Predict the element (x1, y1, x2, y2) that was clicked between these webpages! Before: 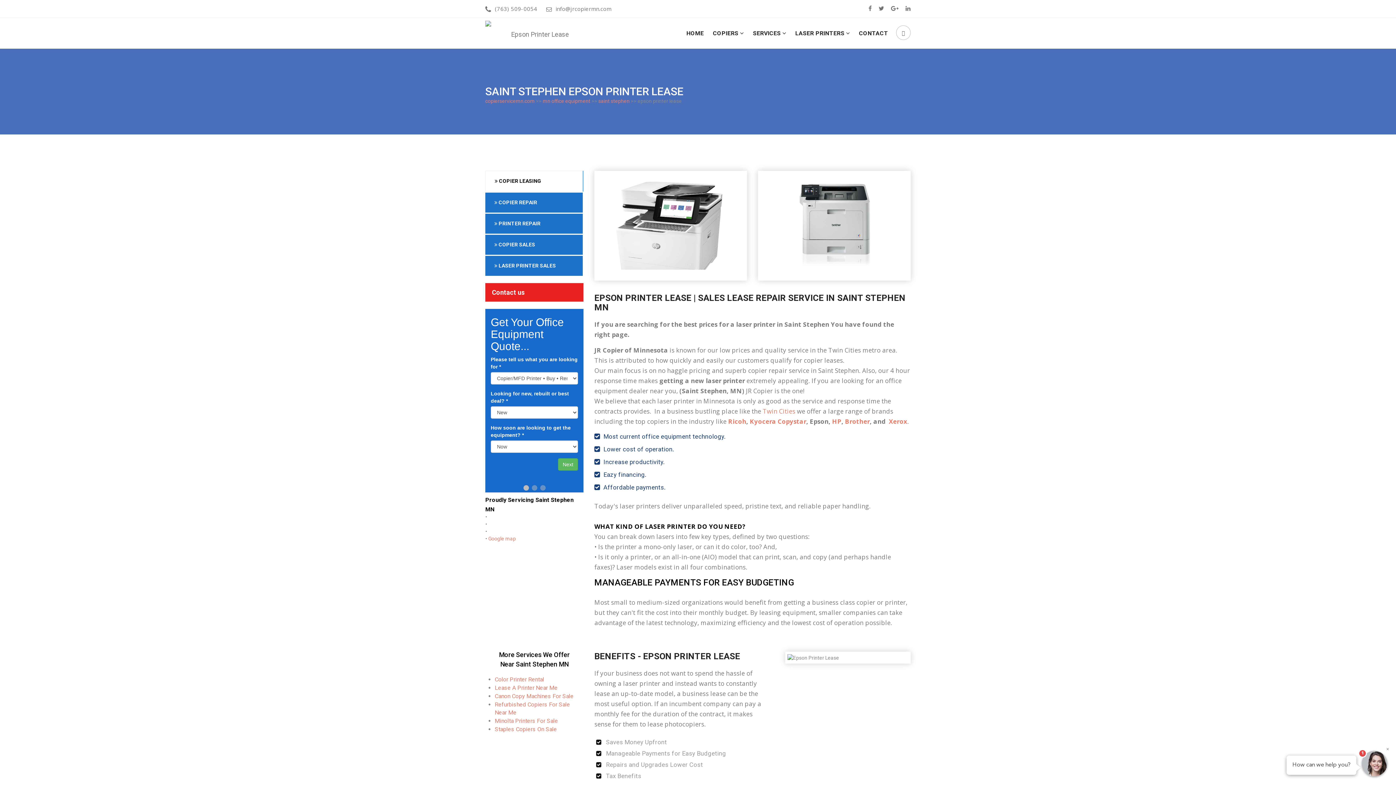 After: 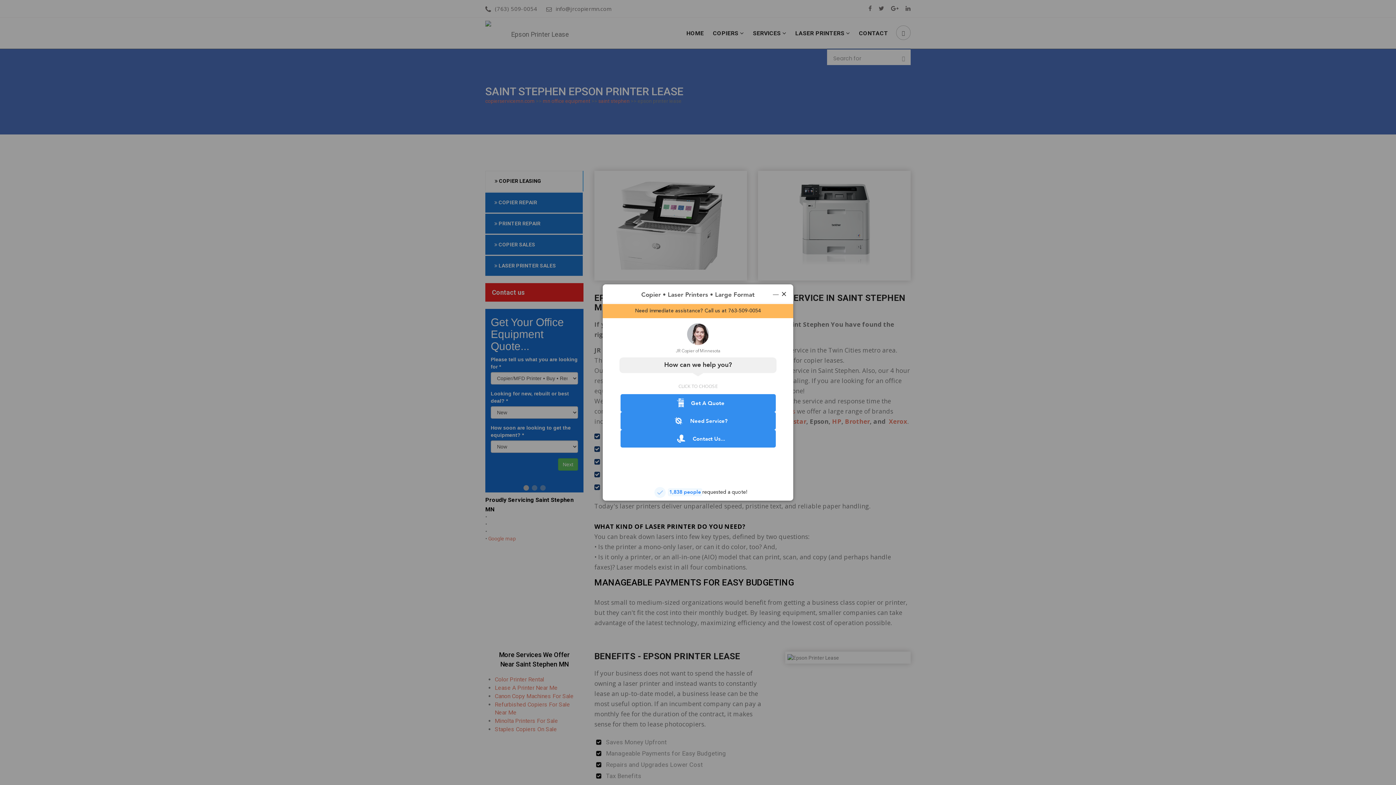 Action: bbox: (896, 17, 910, 48)